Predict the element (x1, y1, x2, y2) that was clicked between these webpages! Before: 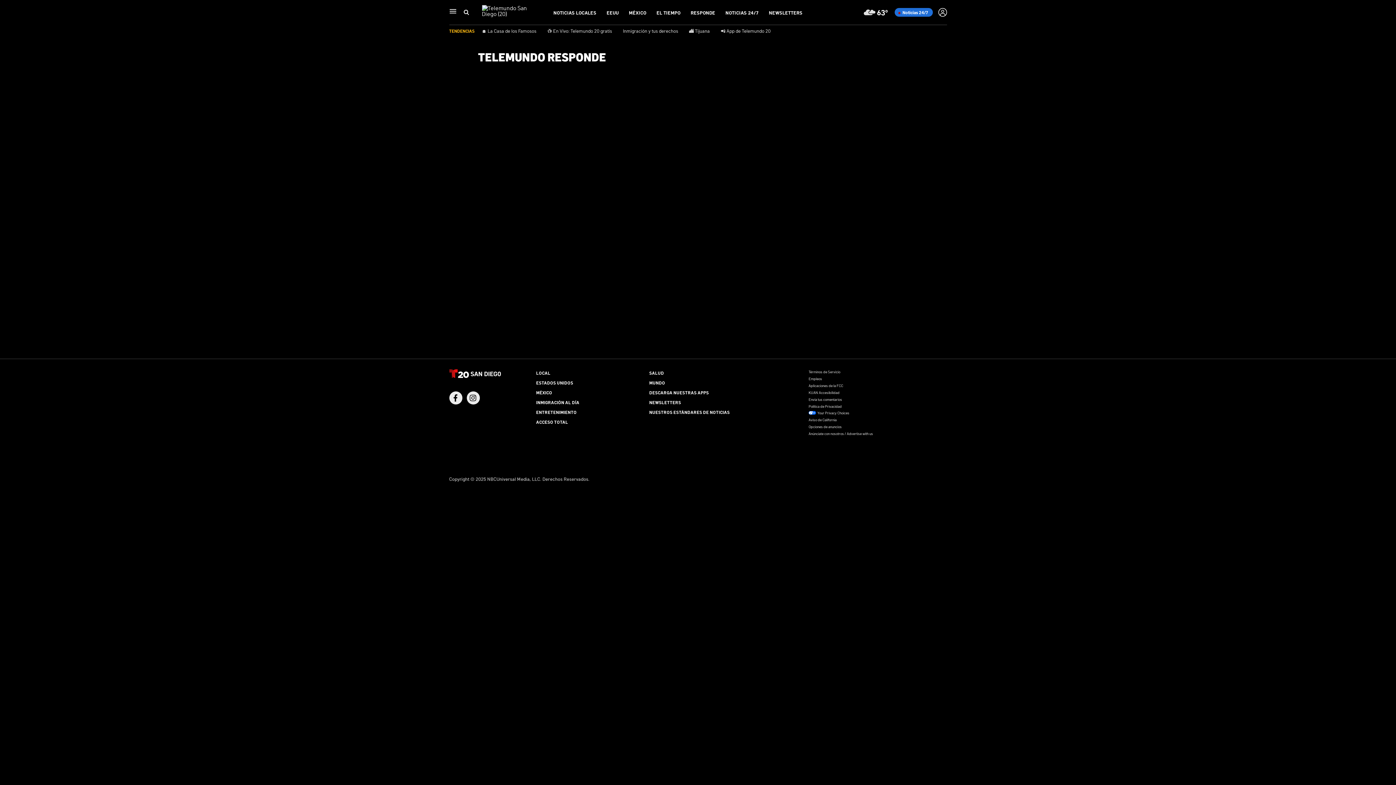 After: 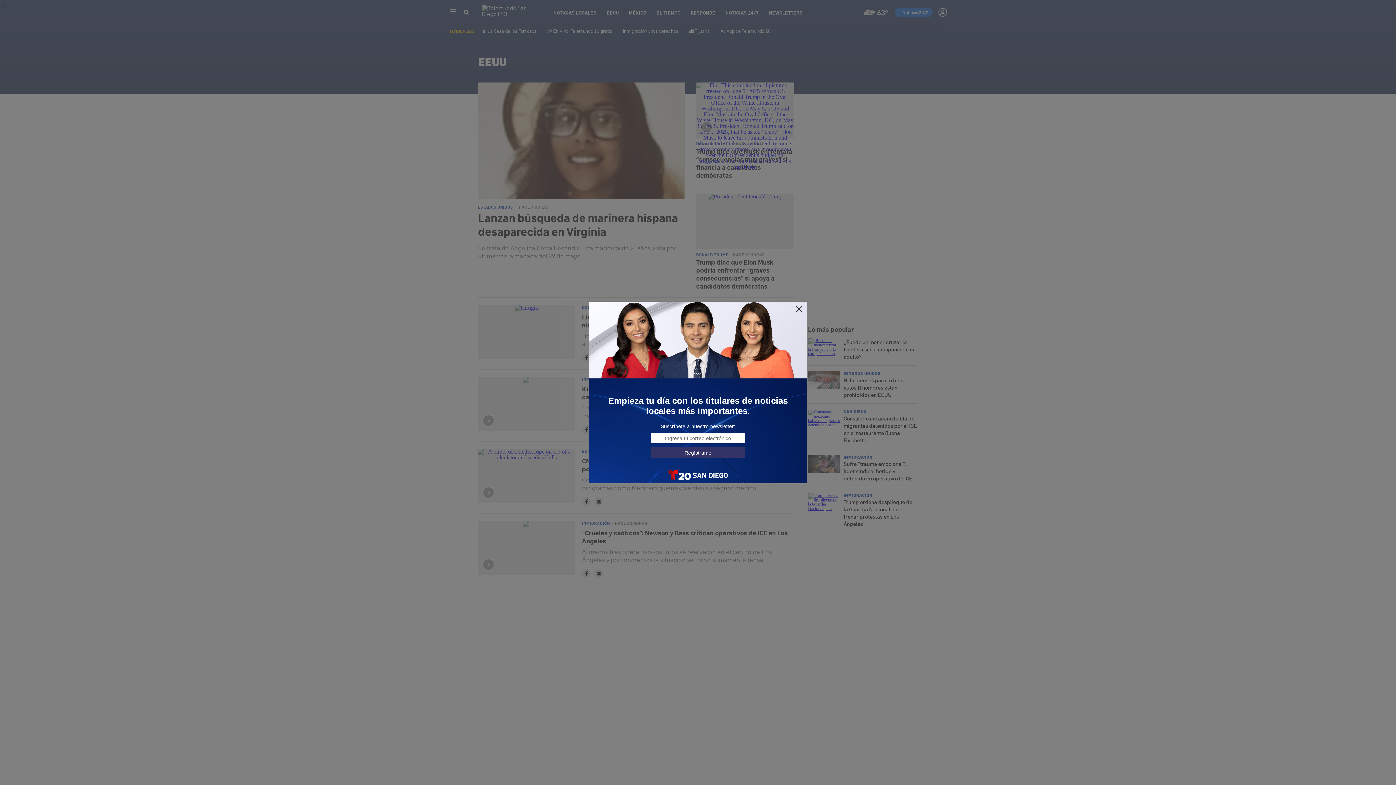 Action: label: ESTADOS UNIDOS bbox: (536, 380, 573, 385)